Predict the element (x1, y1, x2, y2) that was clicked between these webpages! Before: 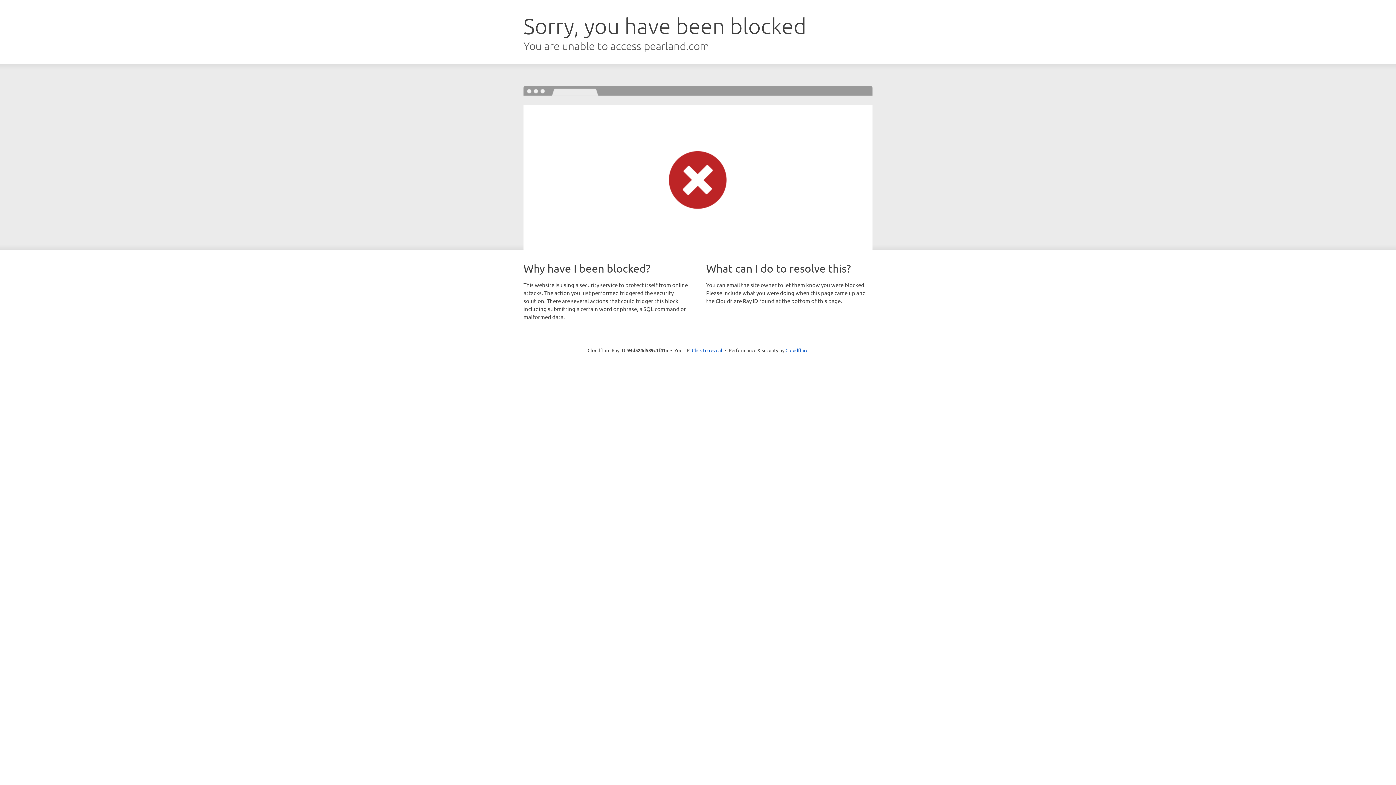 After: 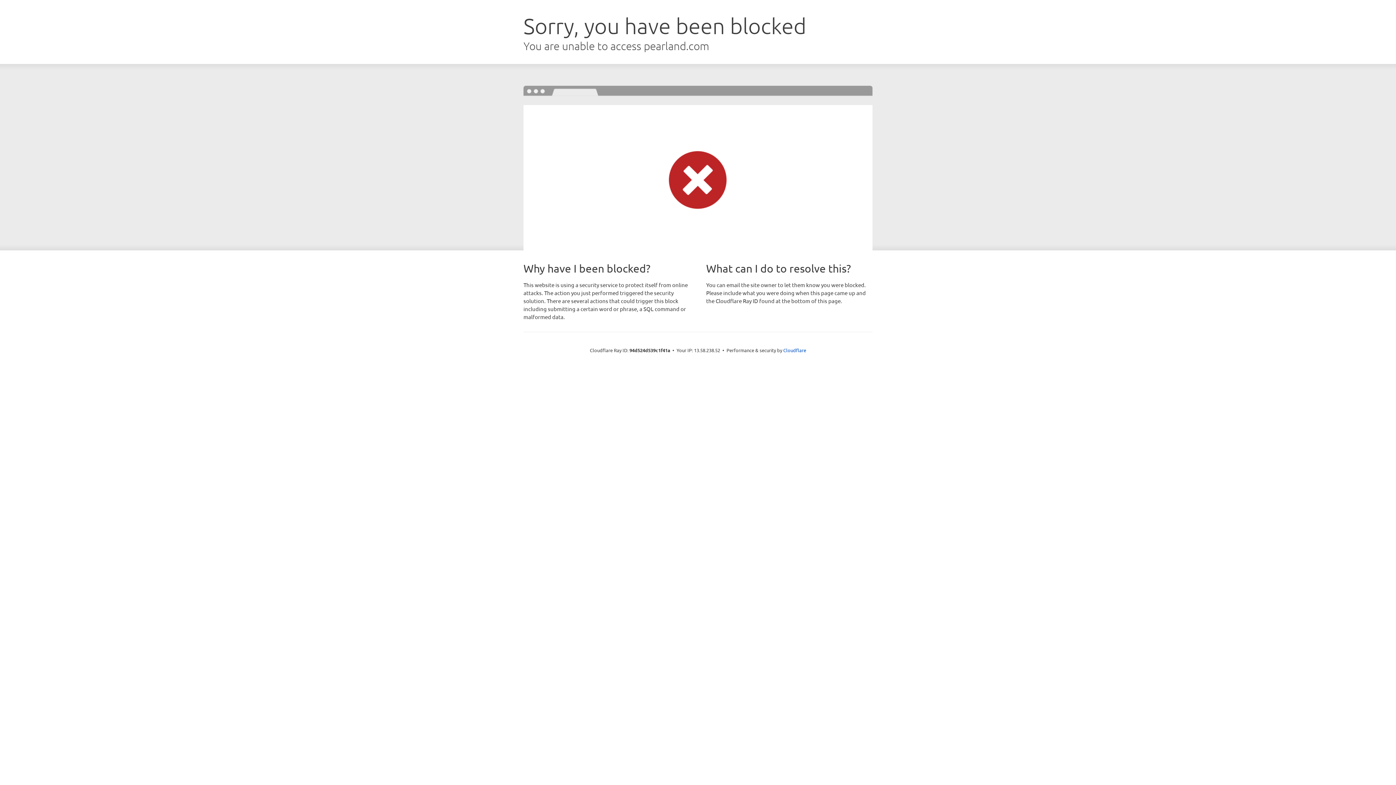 Action: label: Click to reveal bbox: (692, 346, 722, 353)